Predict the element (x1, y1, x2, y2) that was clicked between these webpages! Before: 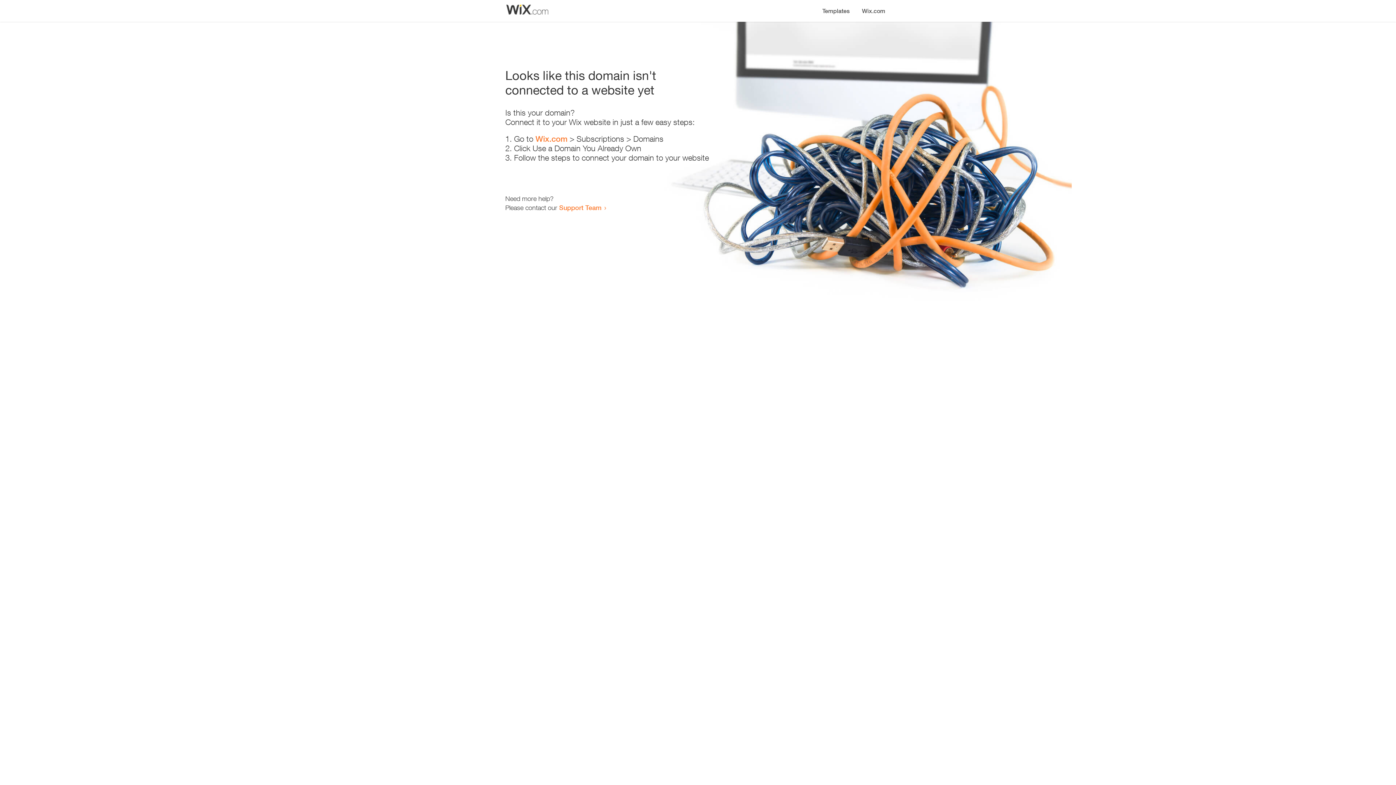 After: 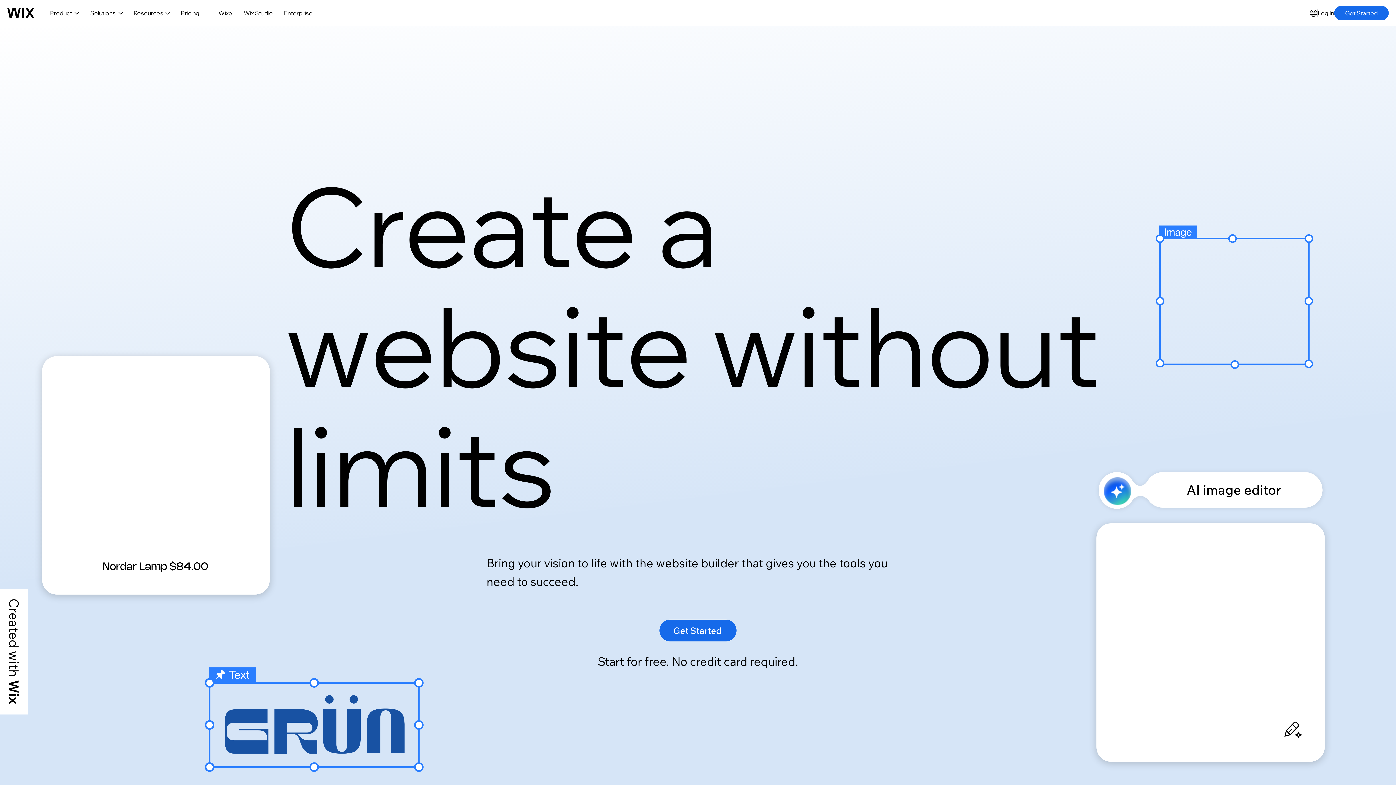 Action: bbox: (856, 0, 890, 14) label: Wix.com